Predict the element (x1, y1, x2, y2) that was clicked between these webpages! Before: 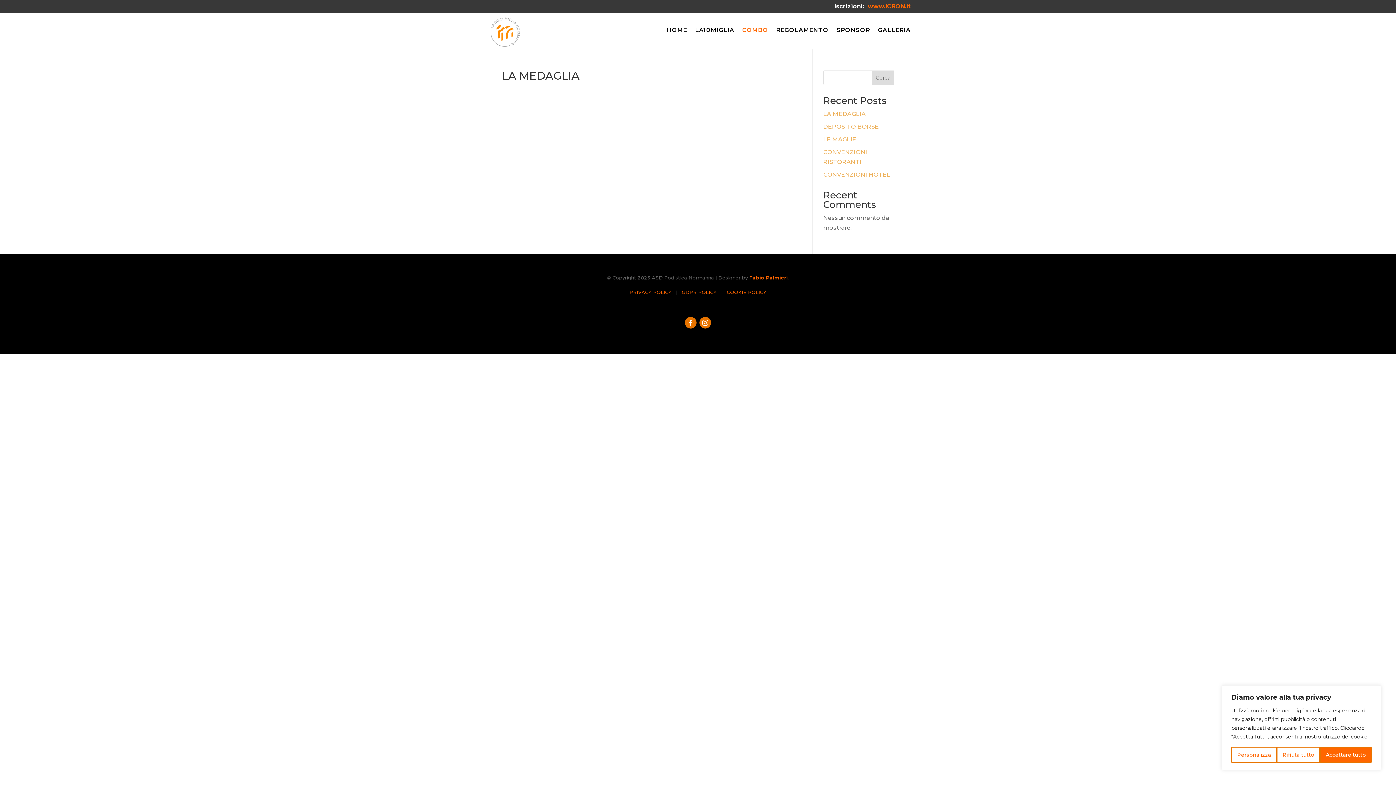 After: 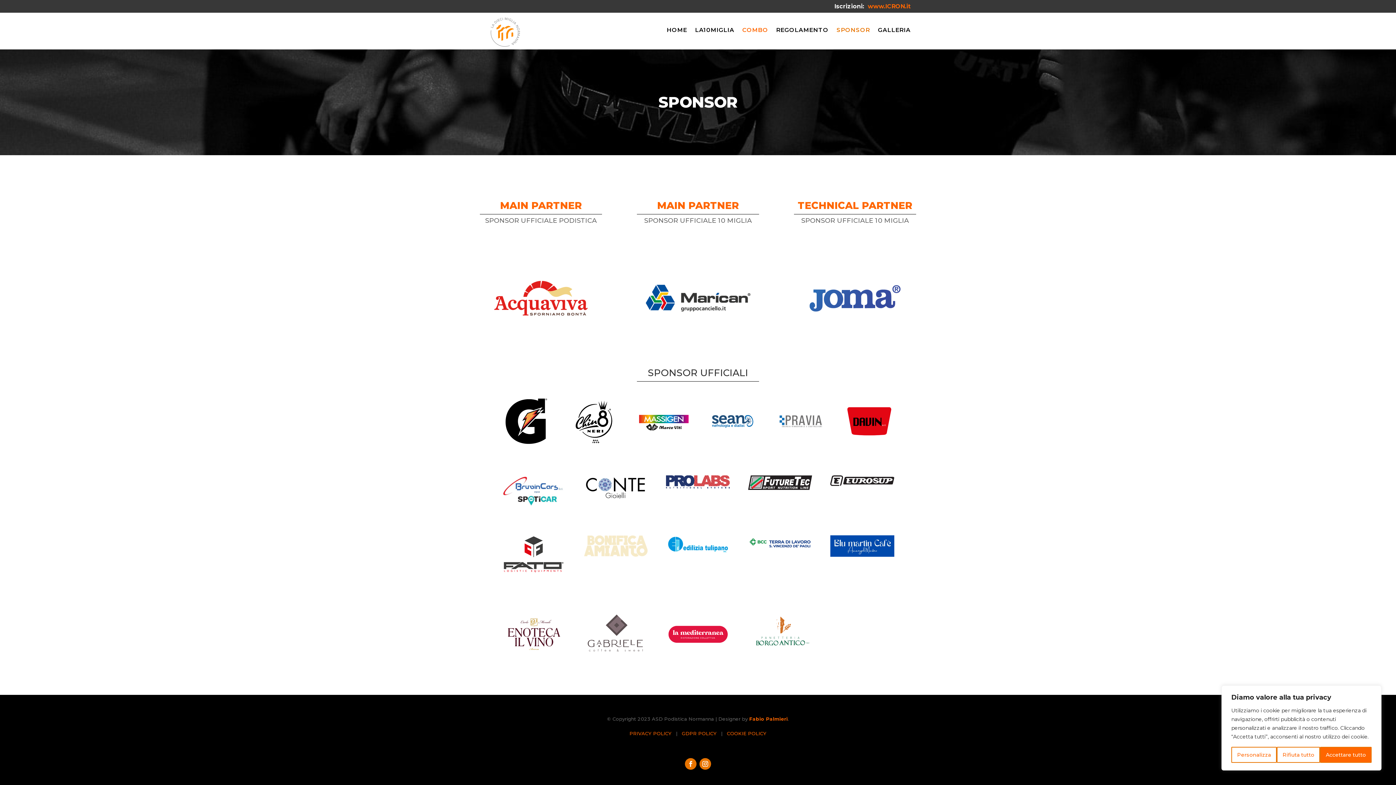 Action: bbox: (836, 27, 870, 35) label: SPONSOR